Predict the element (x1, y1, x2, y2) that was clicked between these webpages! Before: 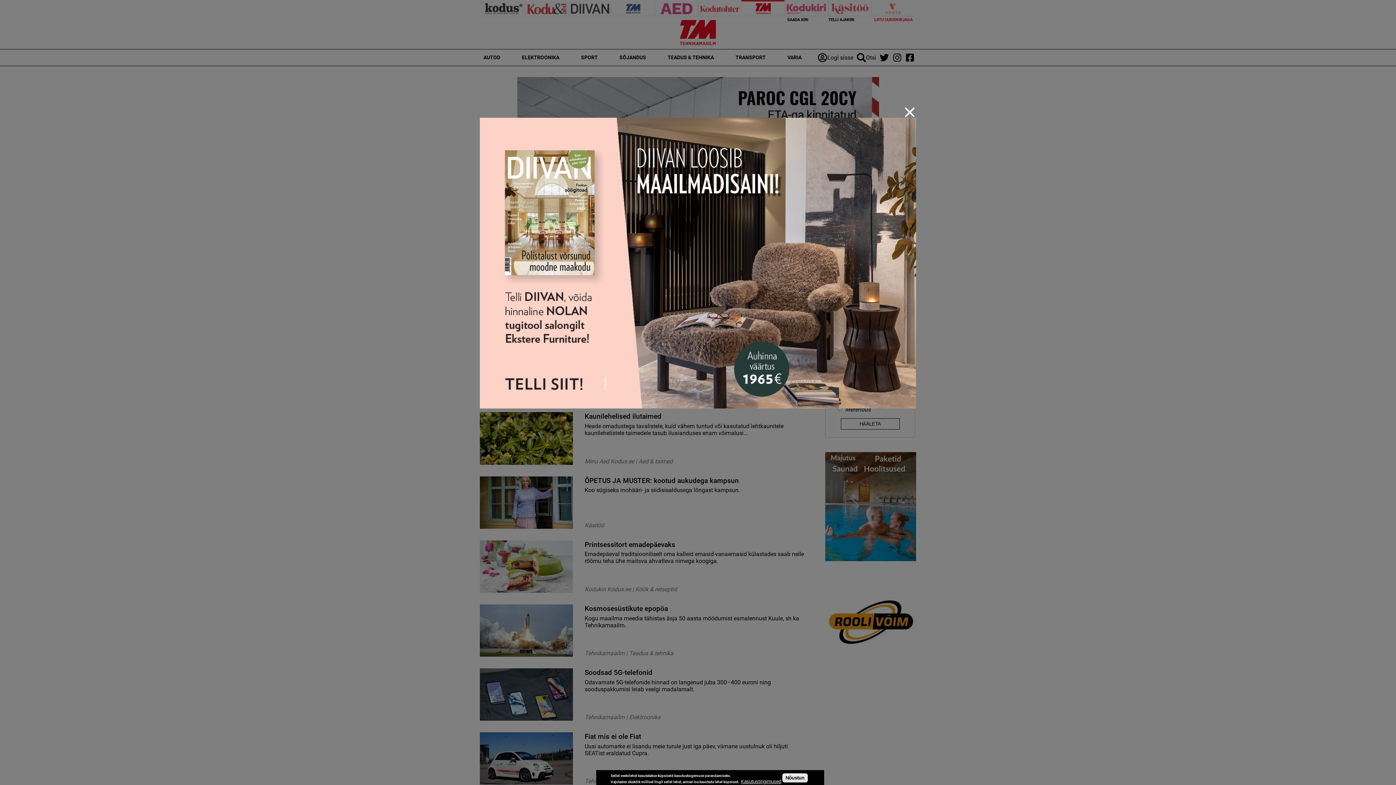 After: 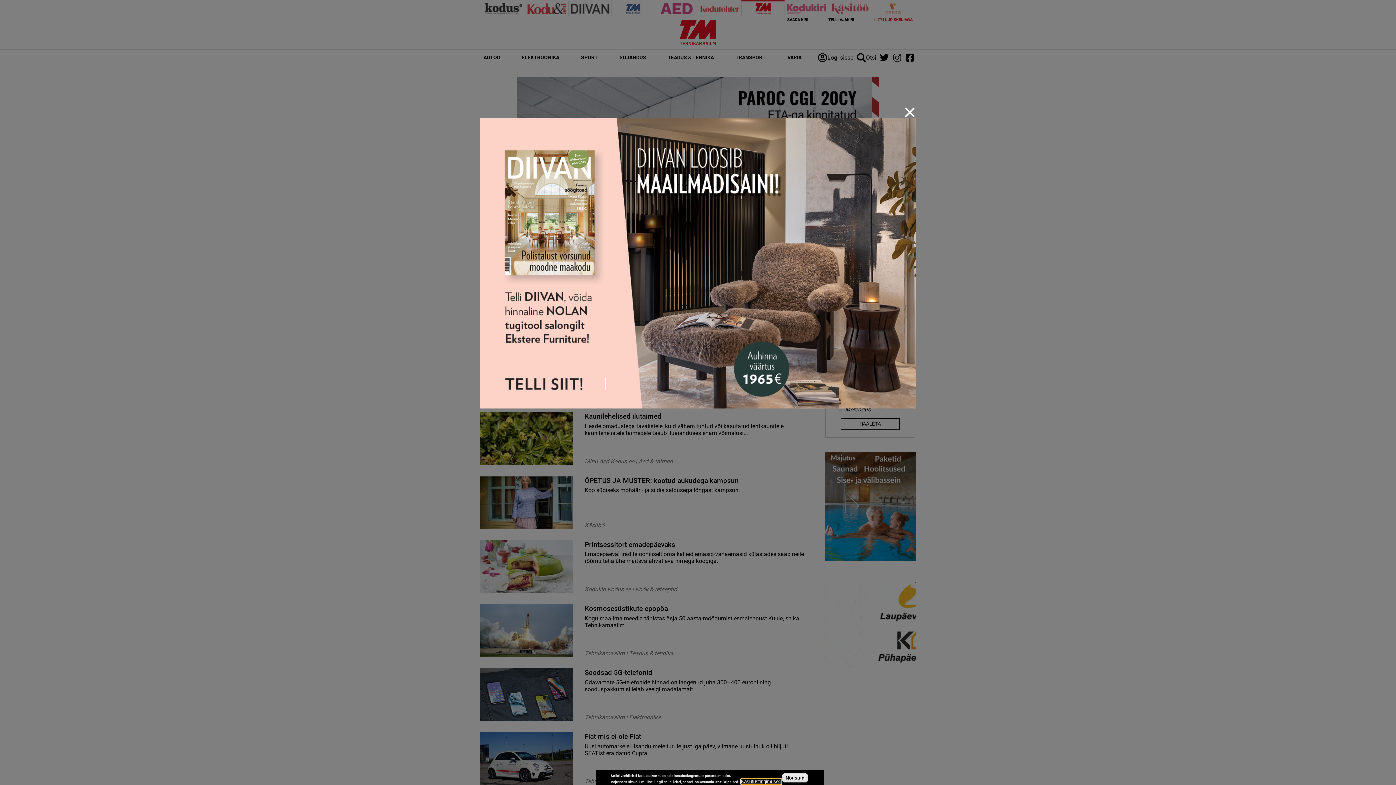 Action: label: Kasutustingimused bbox: (741, 779, 781, 784)